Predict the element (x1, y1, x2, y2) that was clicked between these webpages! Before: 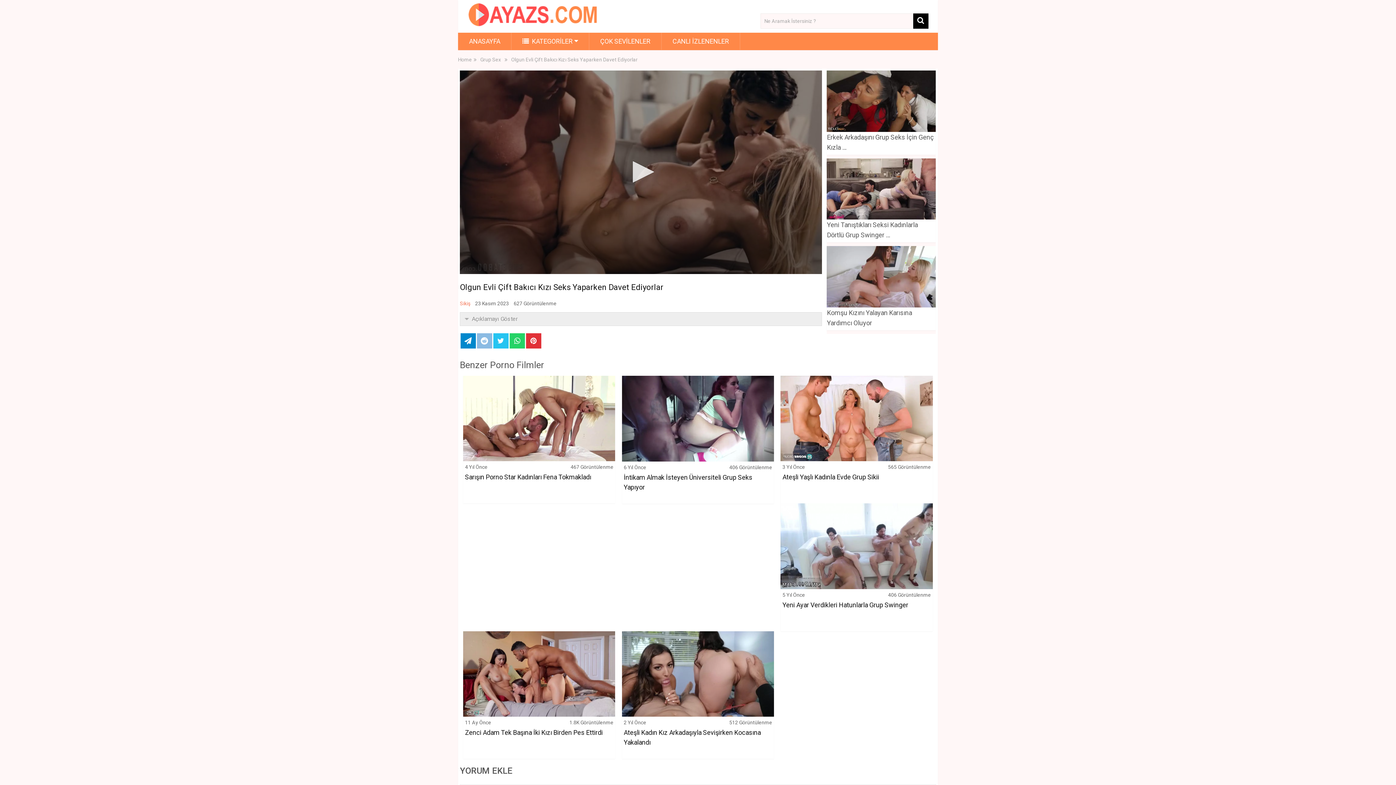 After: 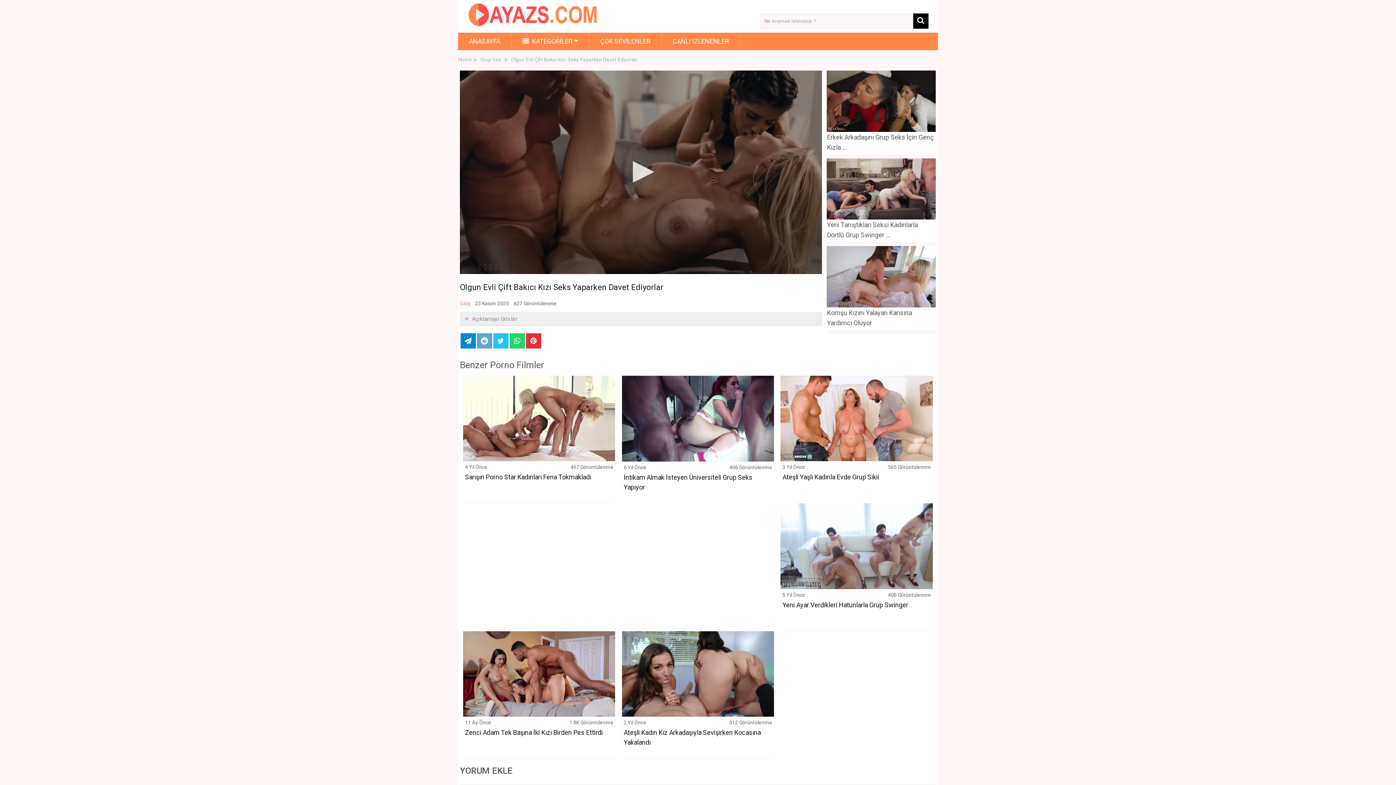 Action: bbox: (476, 333, 492, 348)